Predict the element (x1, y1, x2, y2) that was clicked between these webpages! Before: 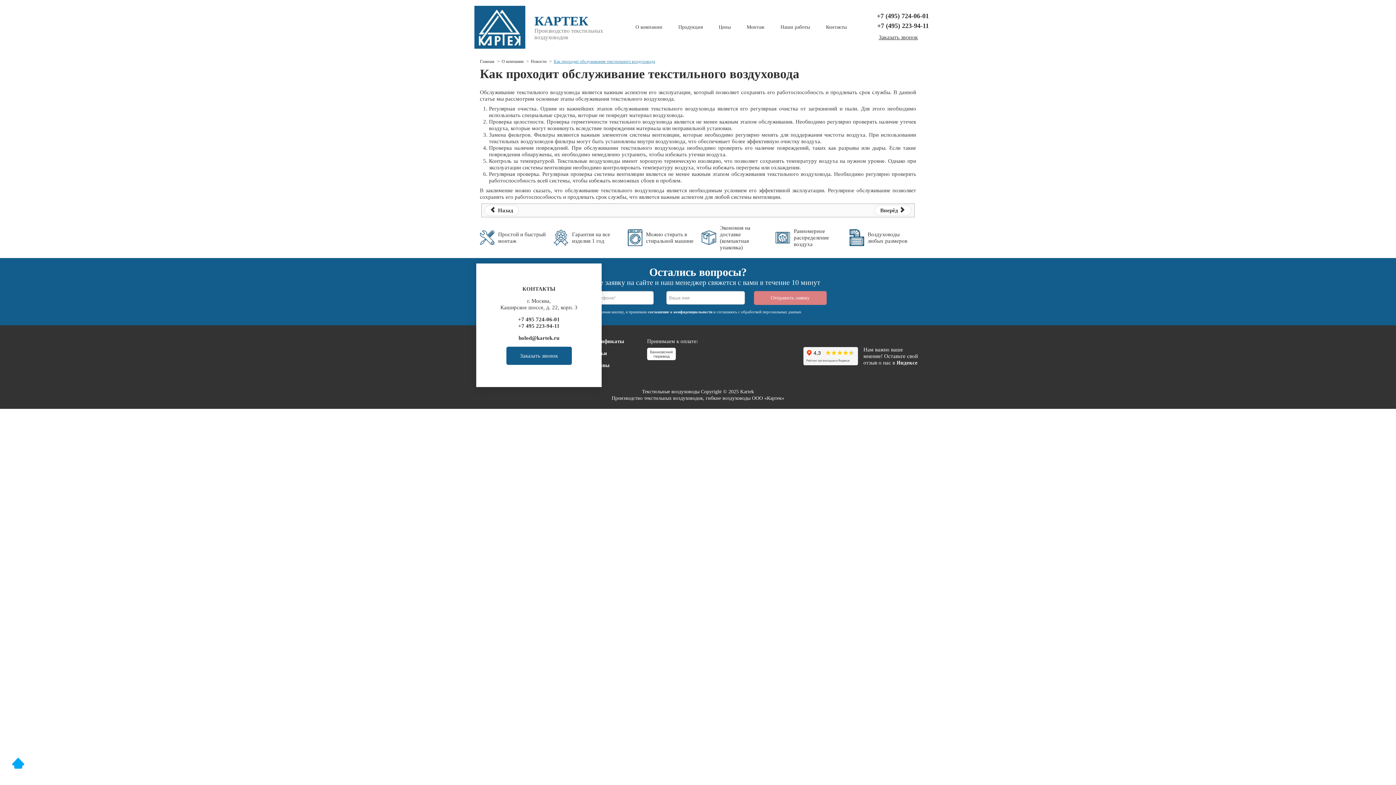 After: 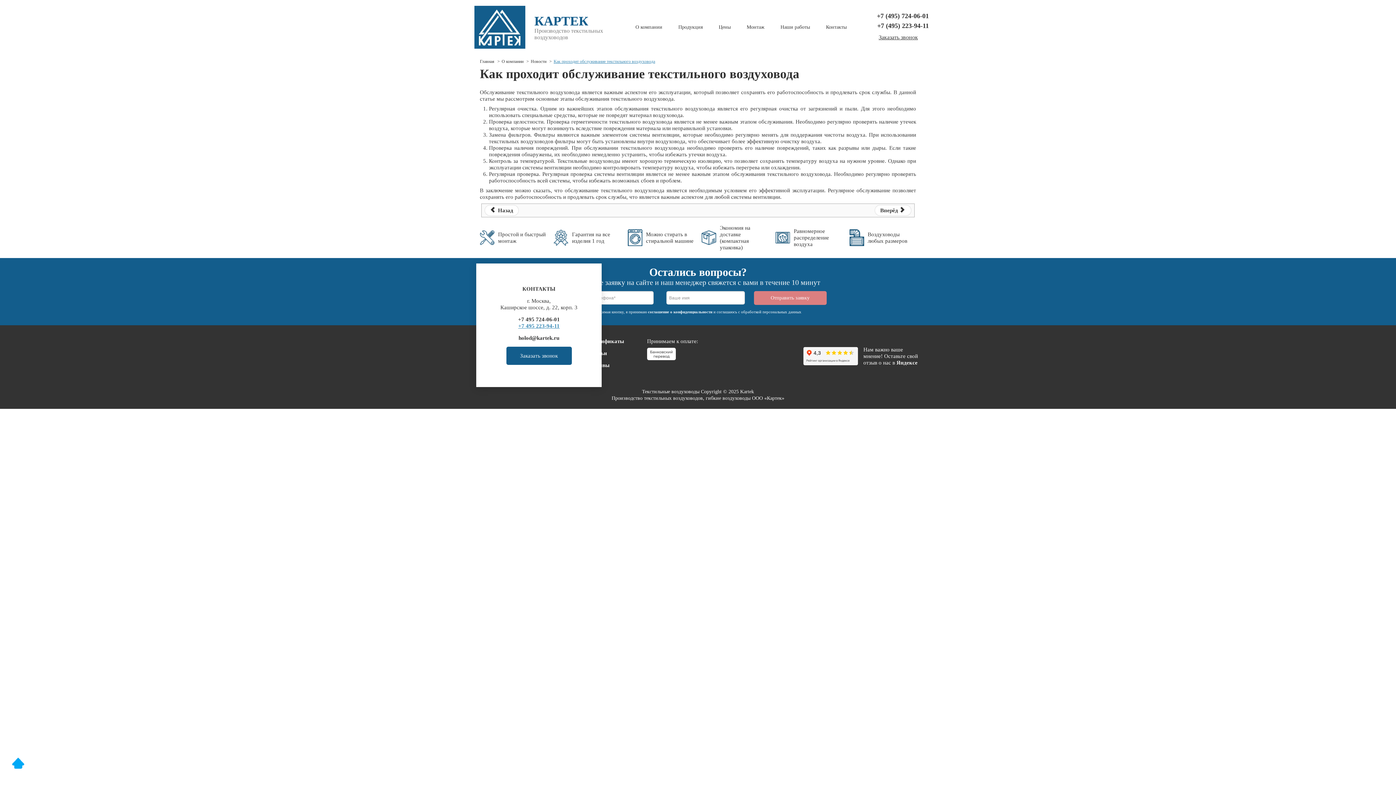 Action: bbox: (476, 322, 601, 329) label: +7 495 223-94-11